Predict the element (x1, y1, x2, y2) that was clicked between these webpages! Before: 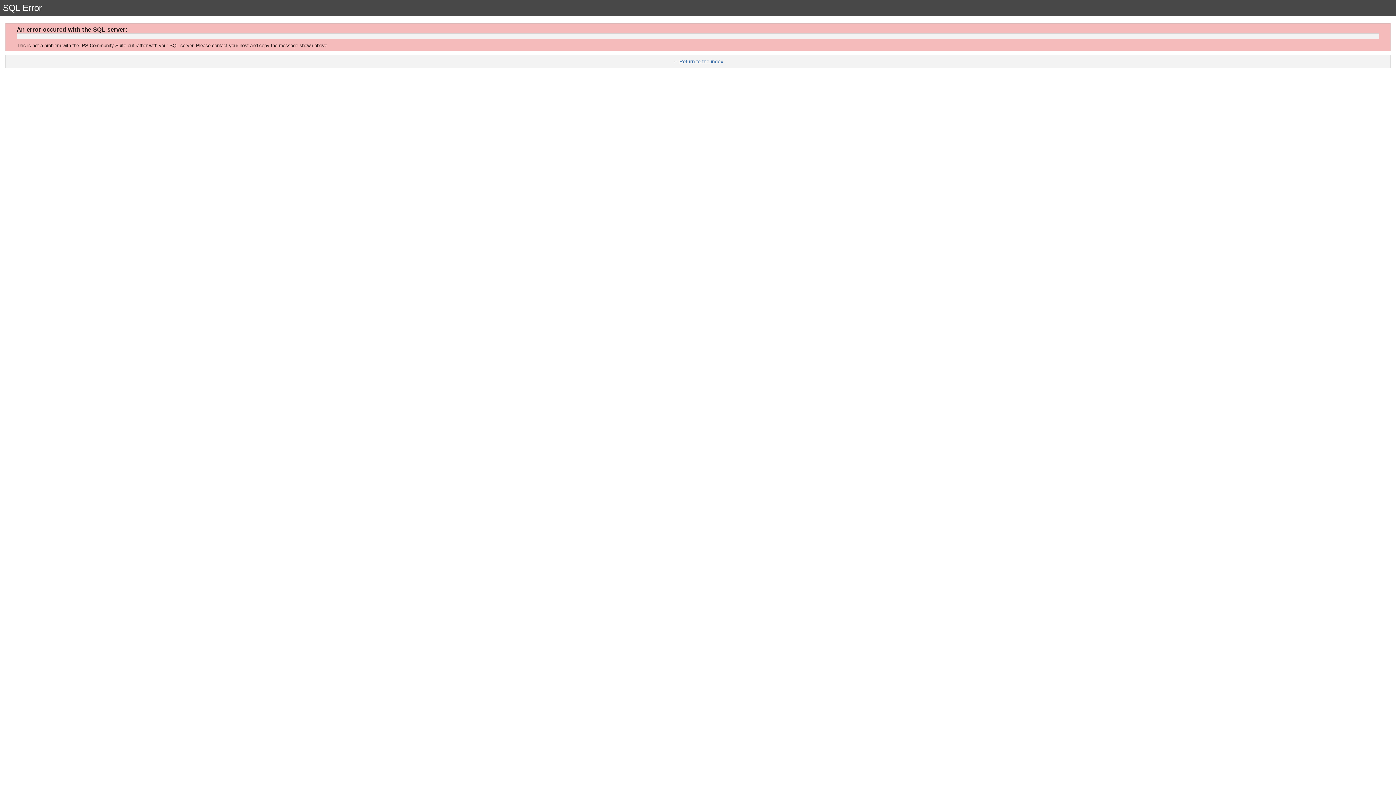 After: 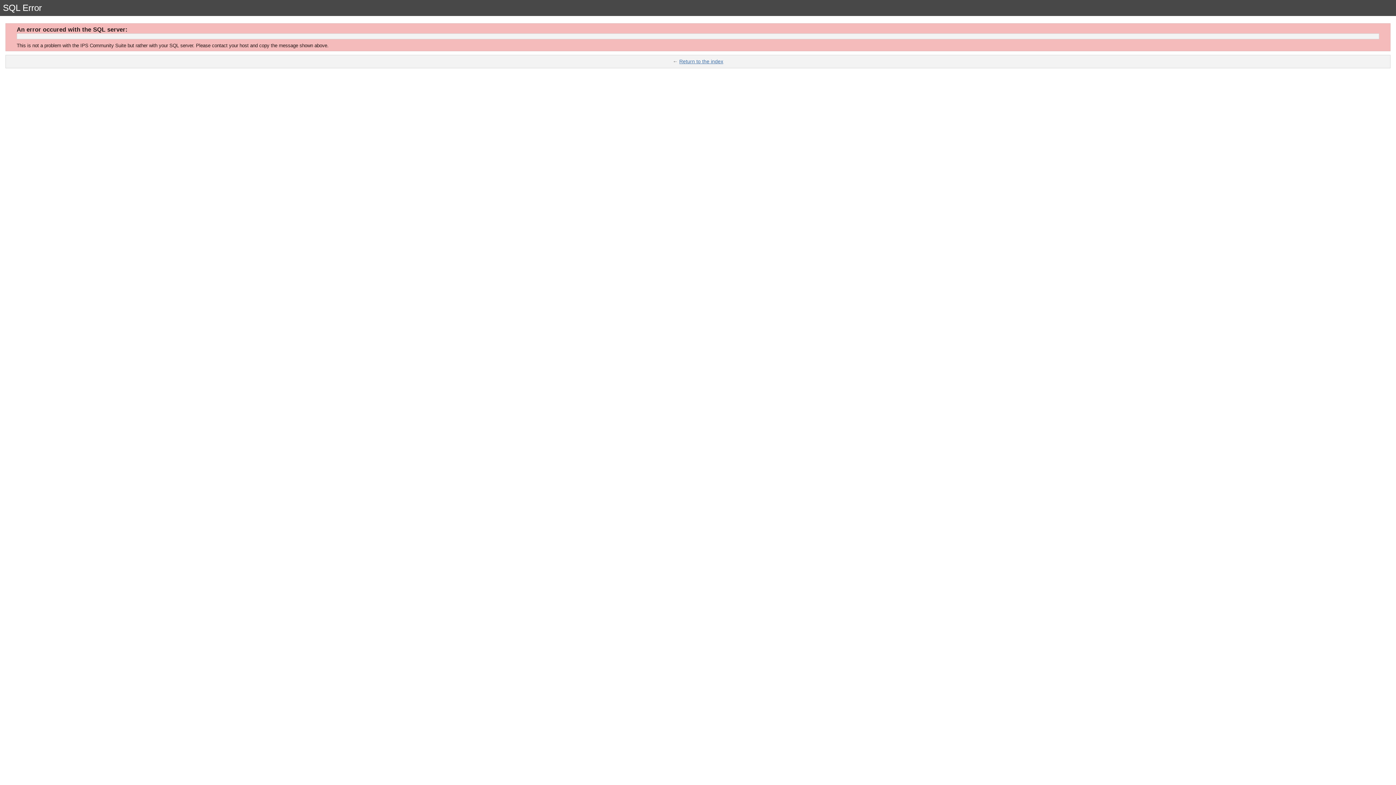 Action: bbox: (679, 58, 723, 64) label: Return to the index